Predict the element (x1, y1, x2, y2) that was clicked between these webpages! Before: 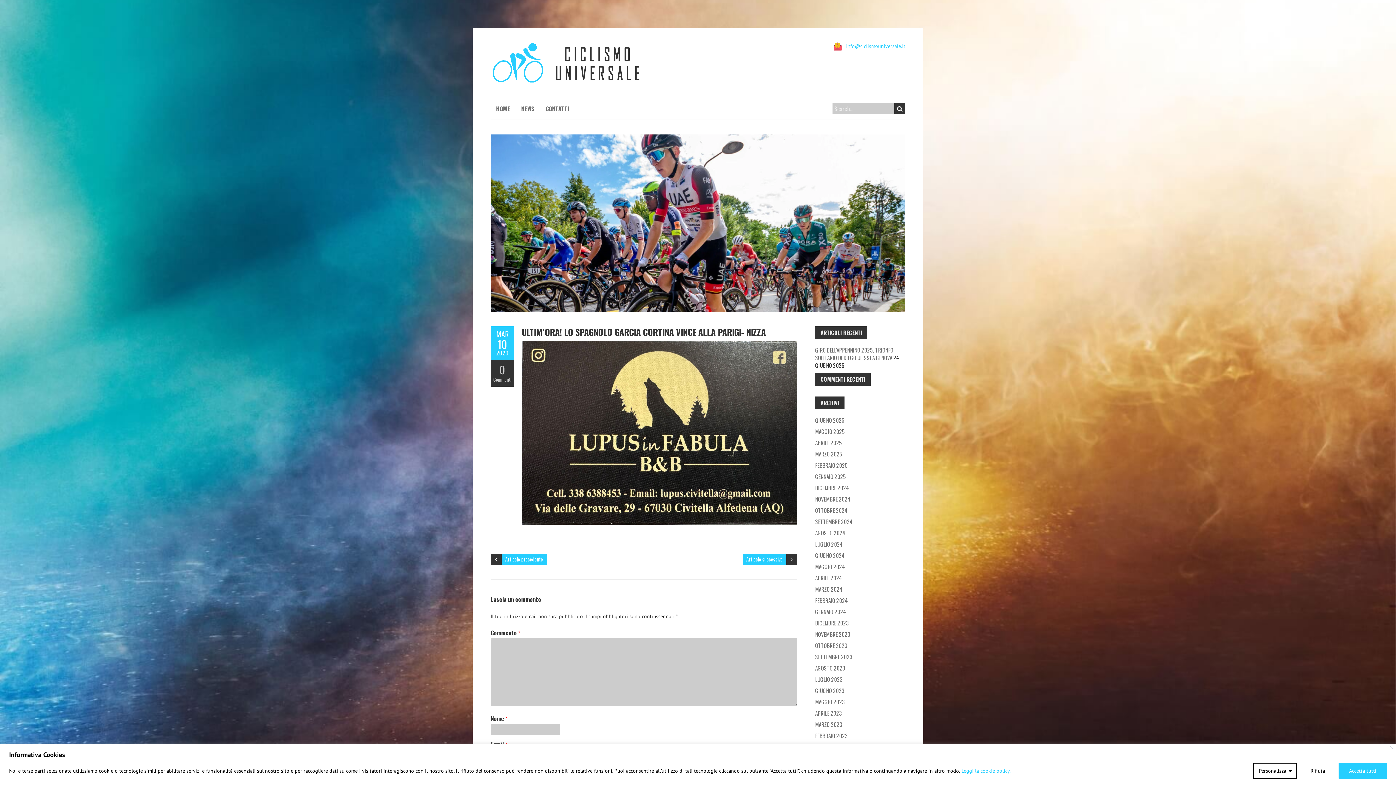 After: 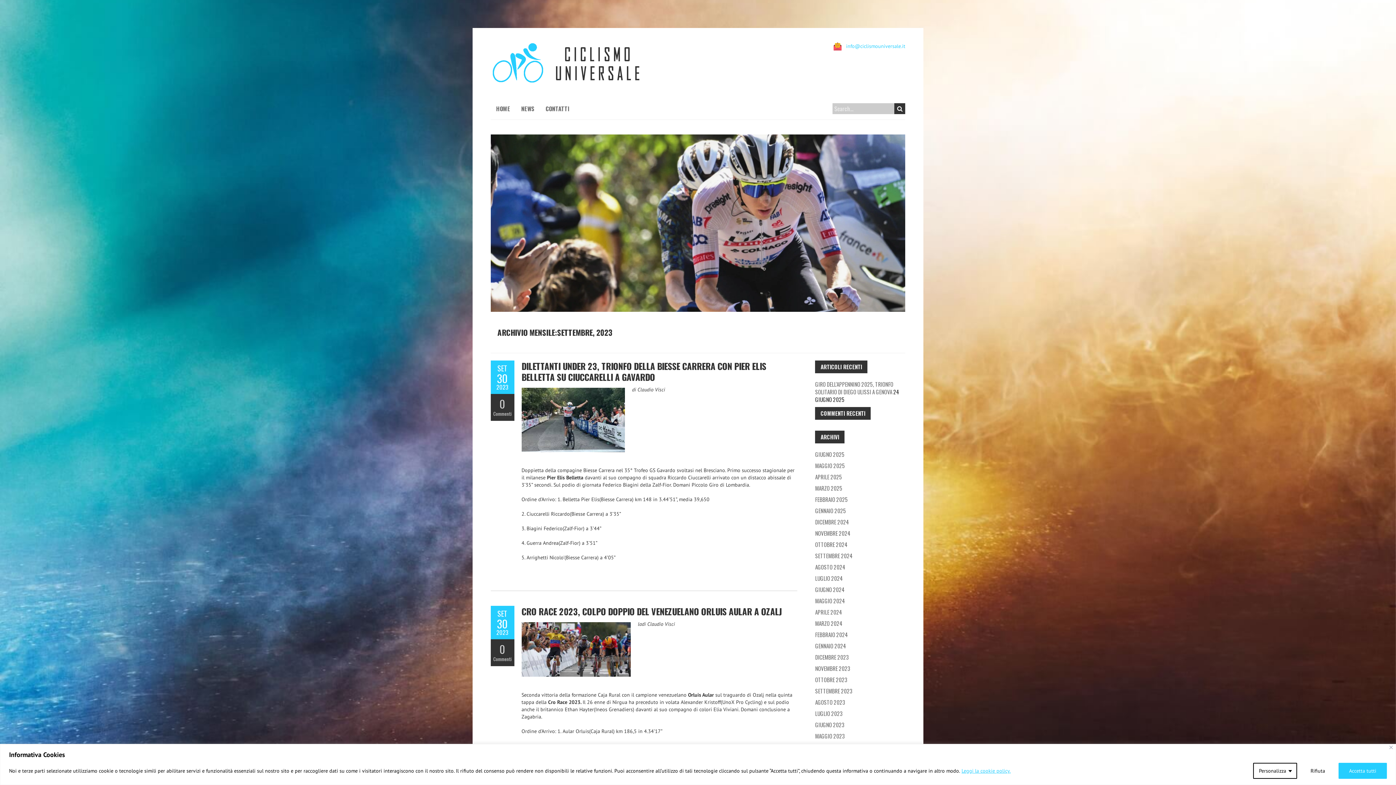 Action: label: SETTEMBRE 2023 bbox: (815, 653, 852, 661)